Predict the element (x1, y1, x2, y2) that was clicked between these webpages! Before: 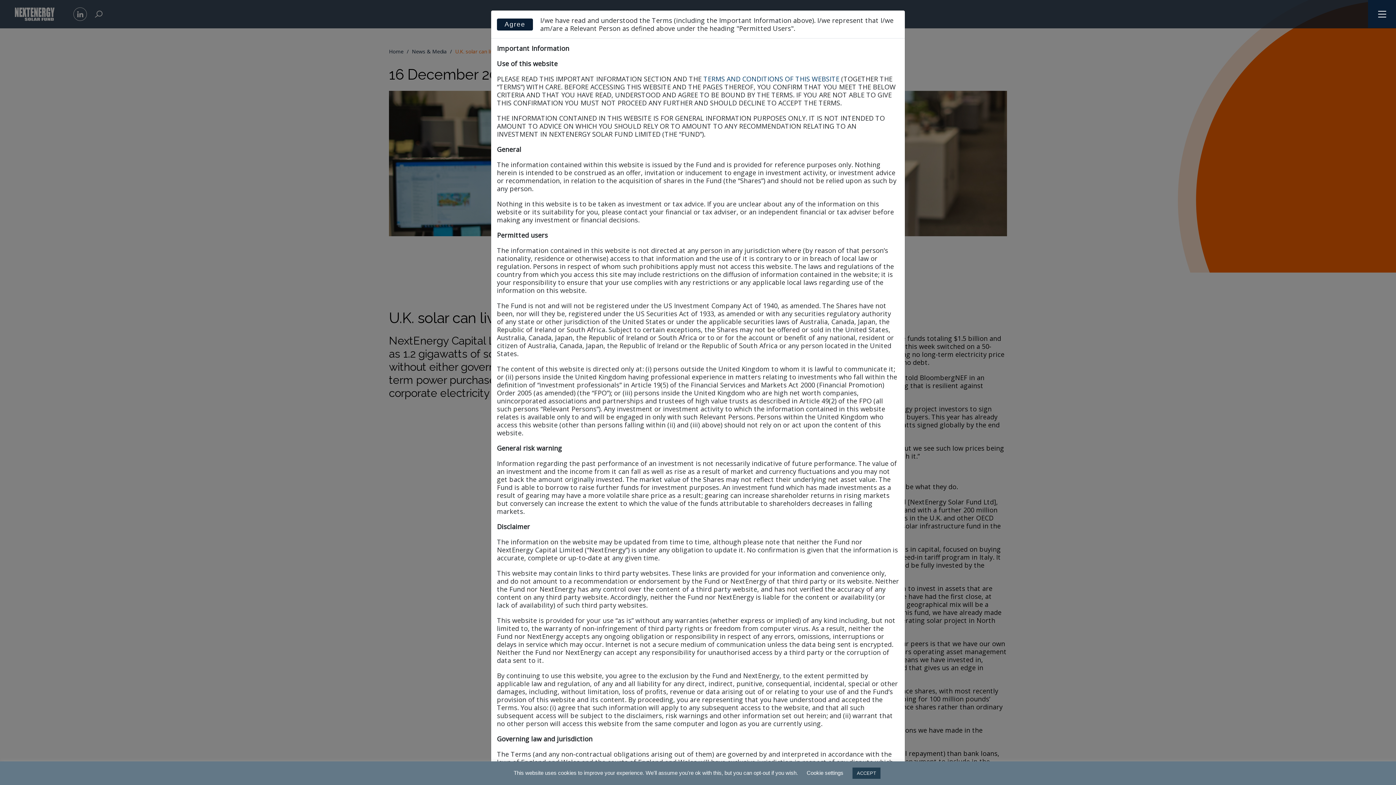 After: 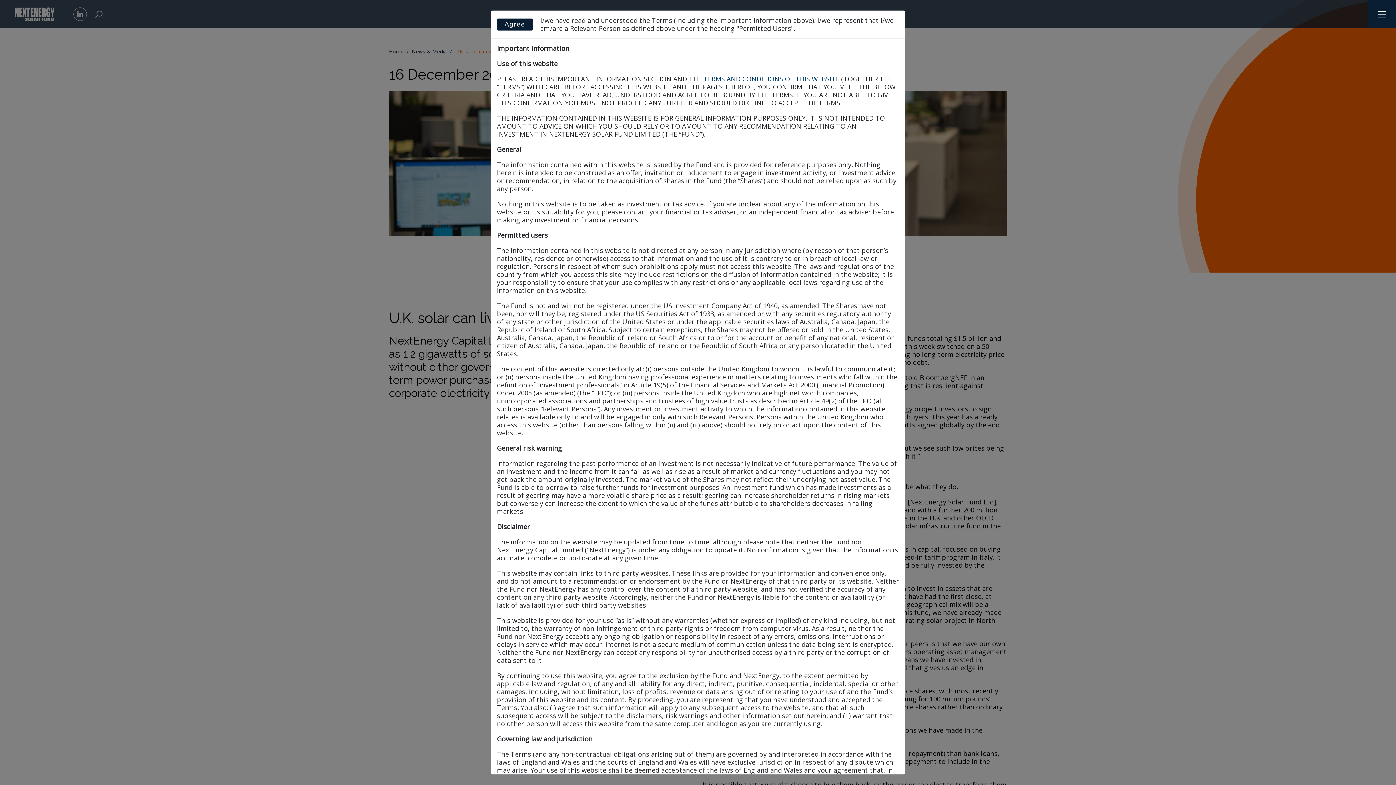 Action: bbox: (852, 768, 880, 779) label: ACCEPT